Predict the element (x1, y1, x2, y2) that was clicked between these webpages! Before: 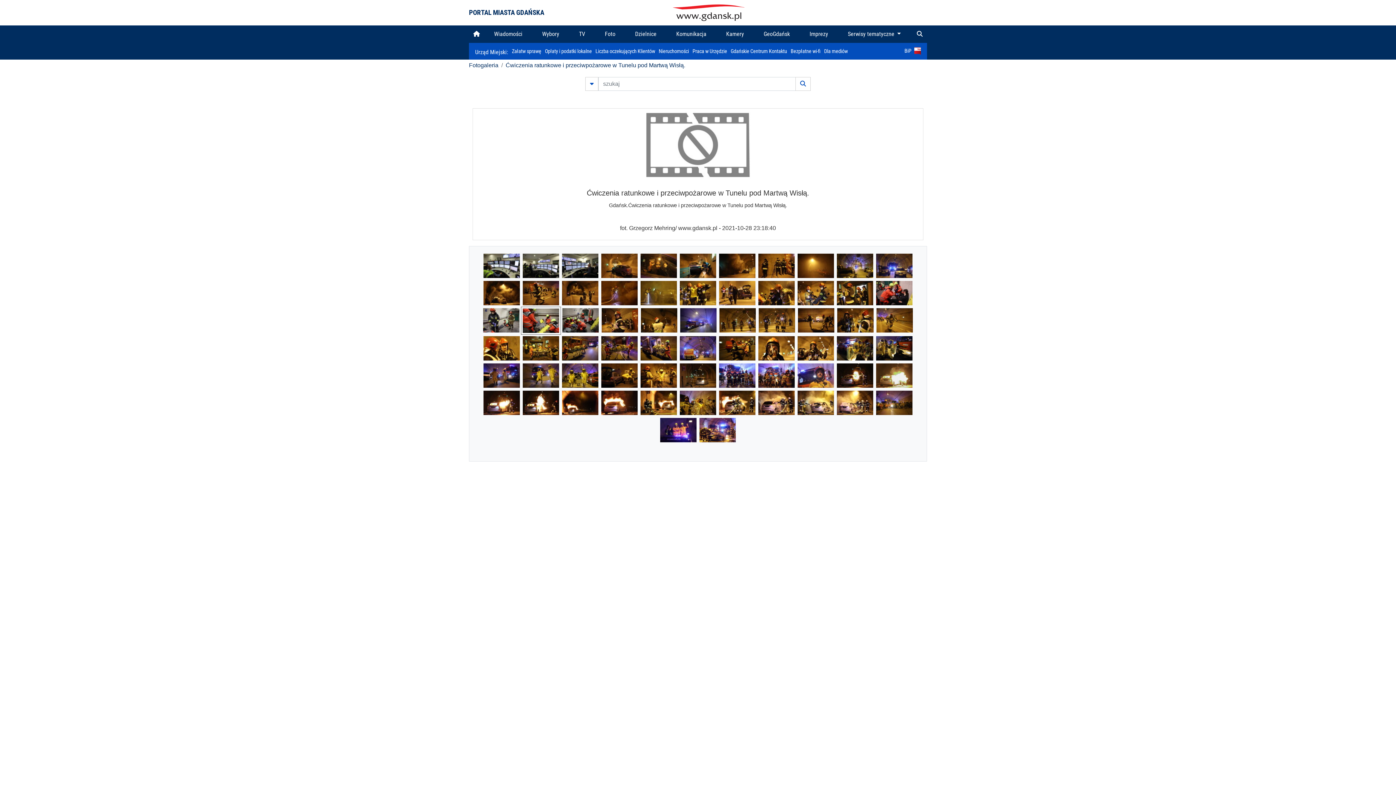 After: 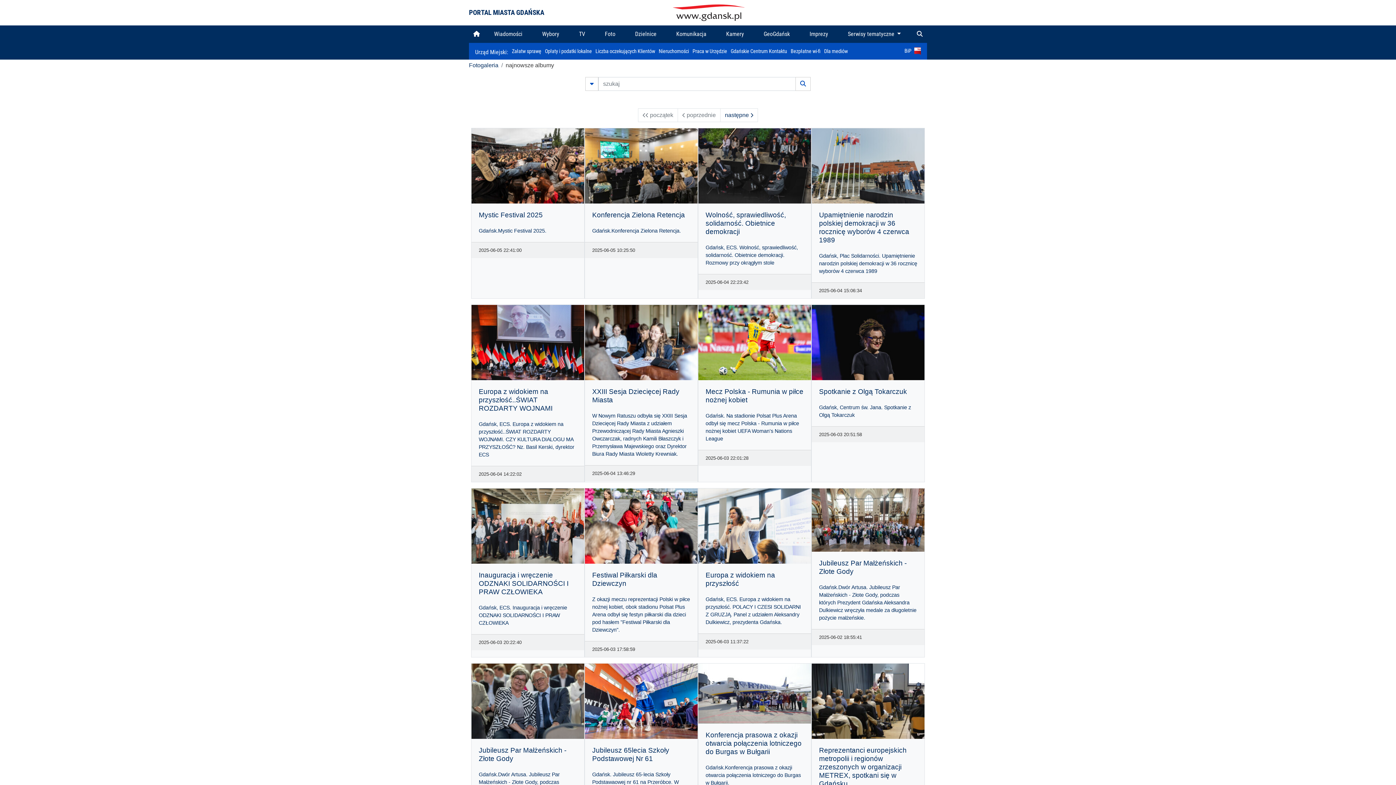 Action: label: Fotogaleria bbox: (469, 62, 498, 68)